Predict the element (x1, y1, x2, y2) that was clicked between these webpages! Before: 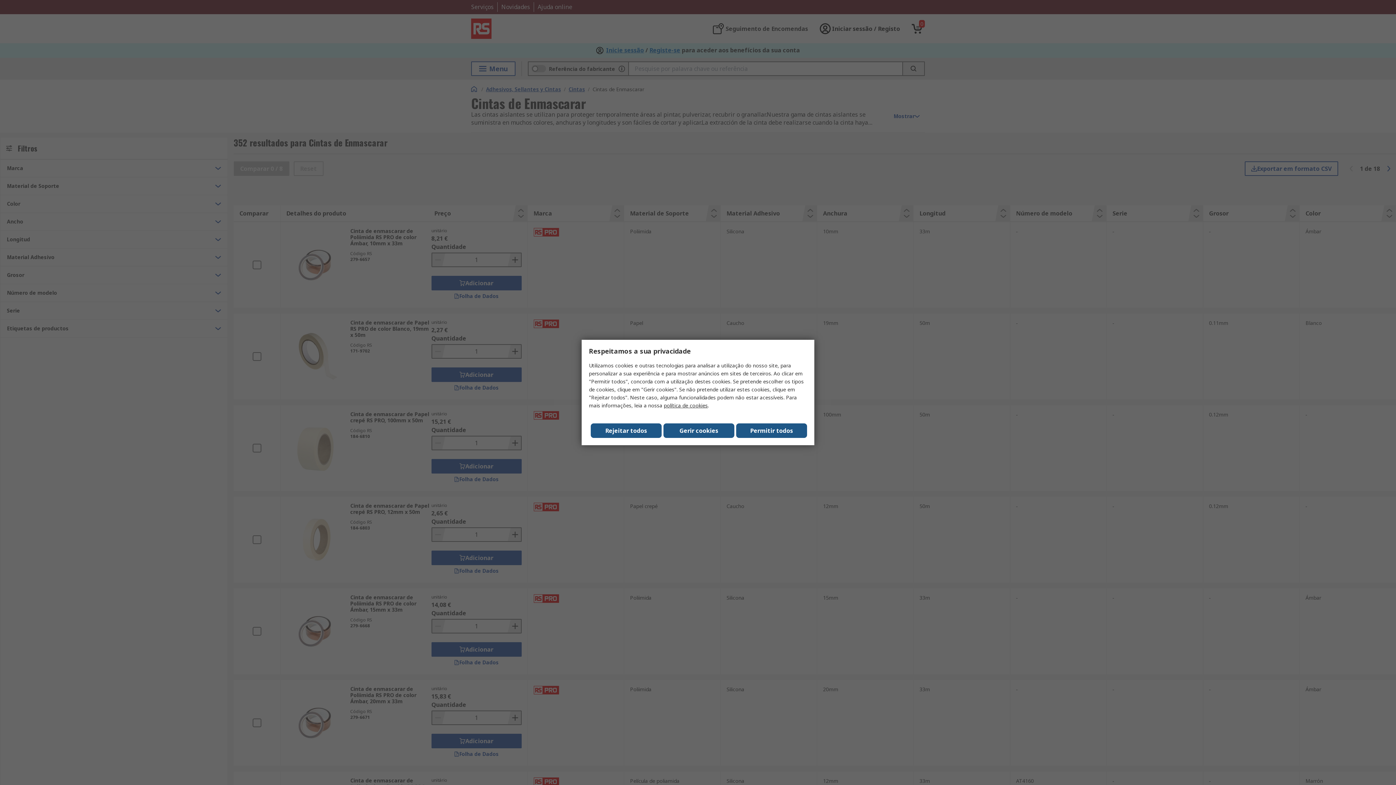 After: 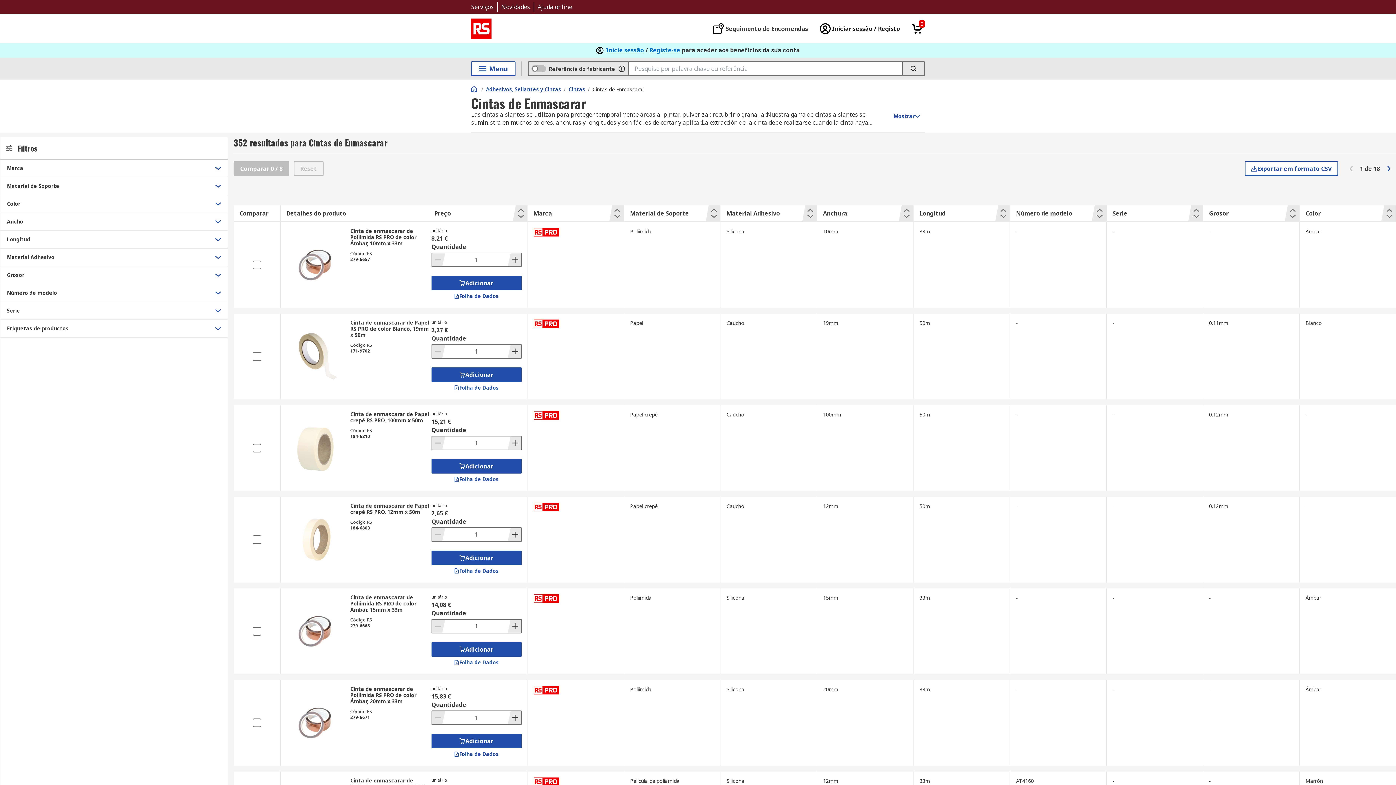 Action: label: Rejeitar todos bbox: (590, 423, 661, 438)